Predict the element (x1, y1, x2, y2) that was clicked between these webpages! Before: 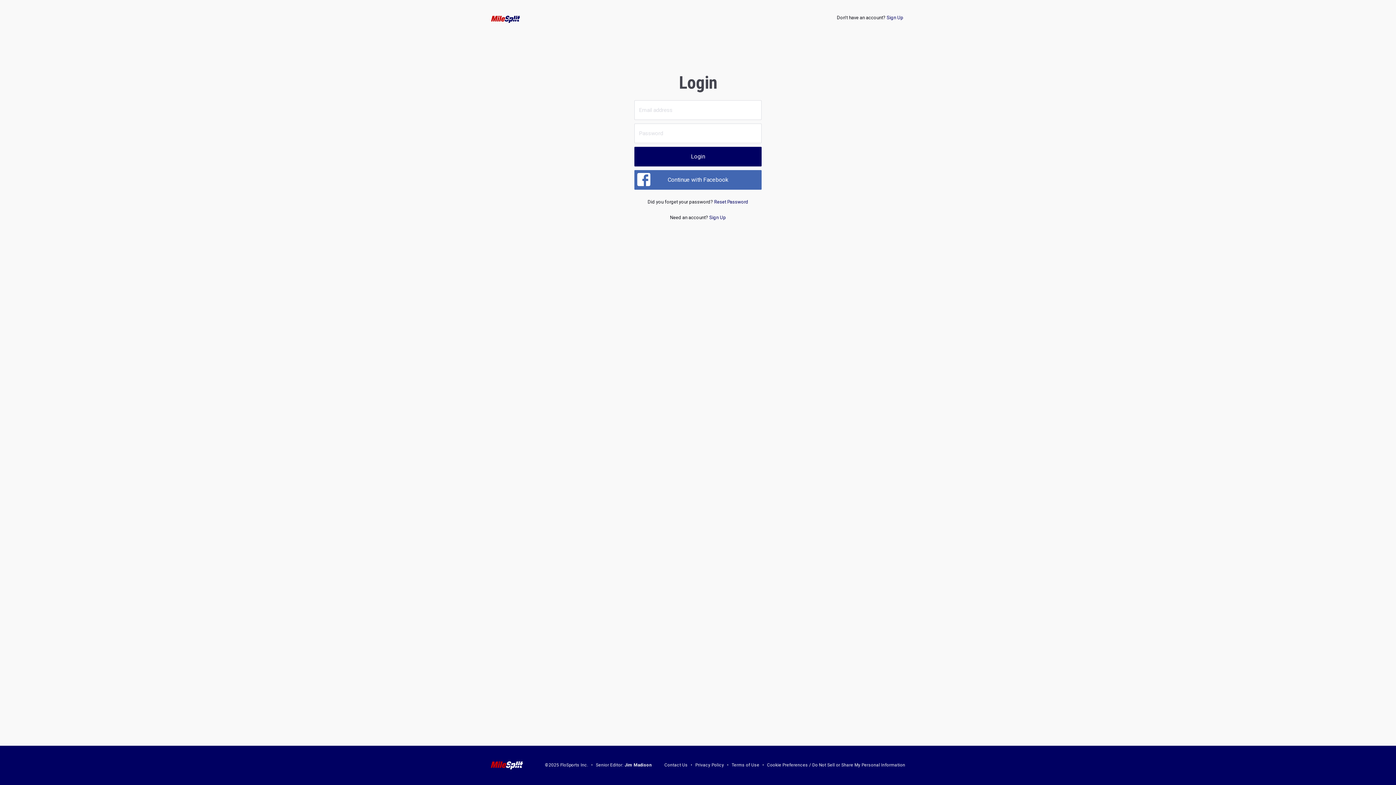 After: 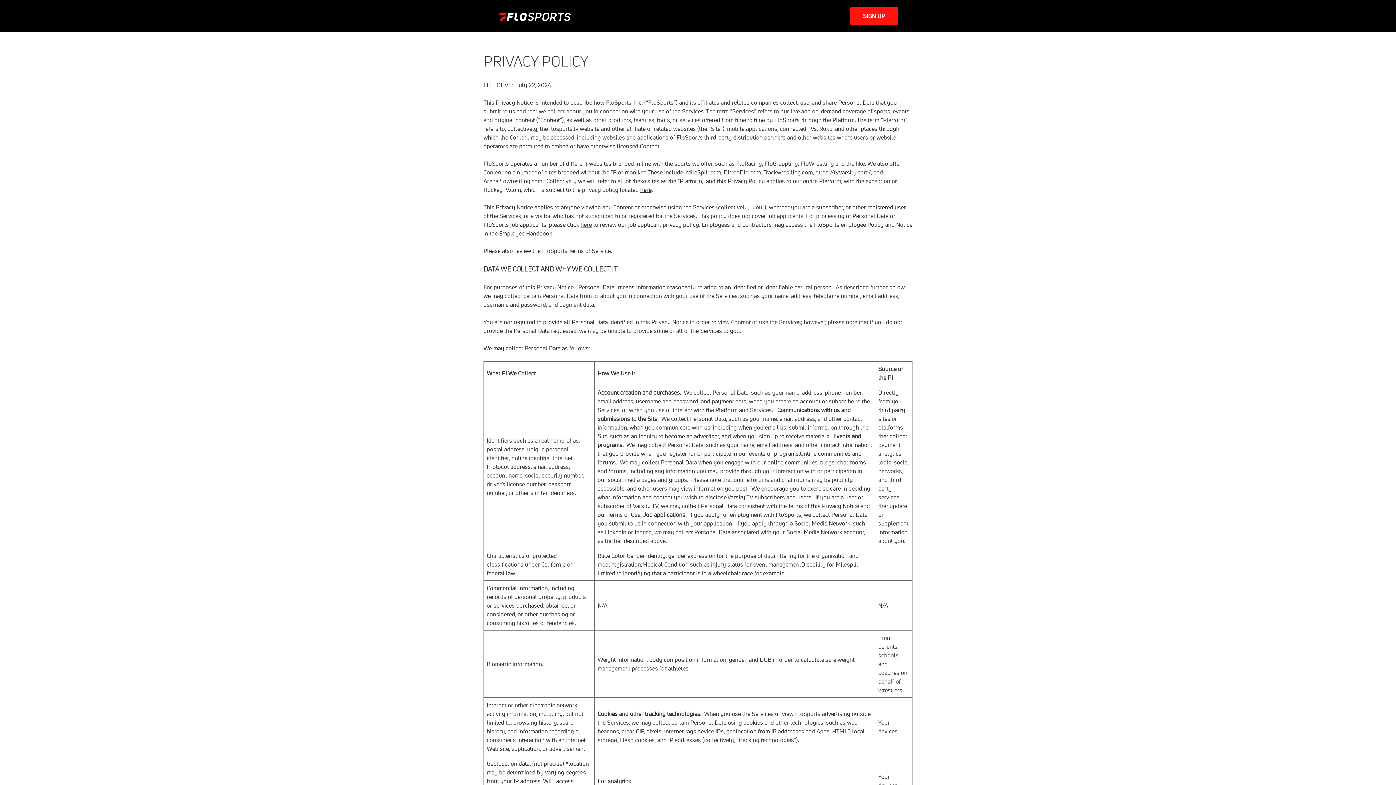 Action: label: Privacy Policy bbox: (695, 763, 724, 768)